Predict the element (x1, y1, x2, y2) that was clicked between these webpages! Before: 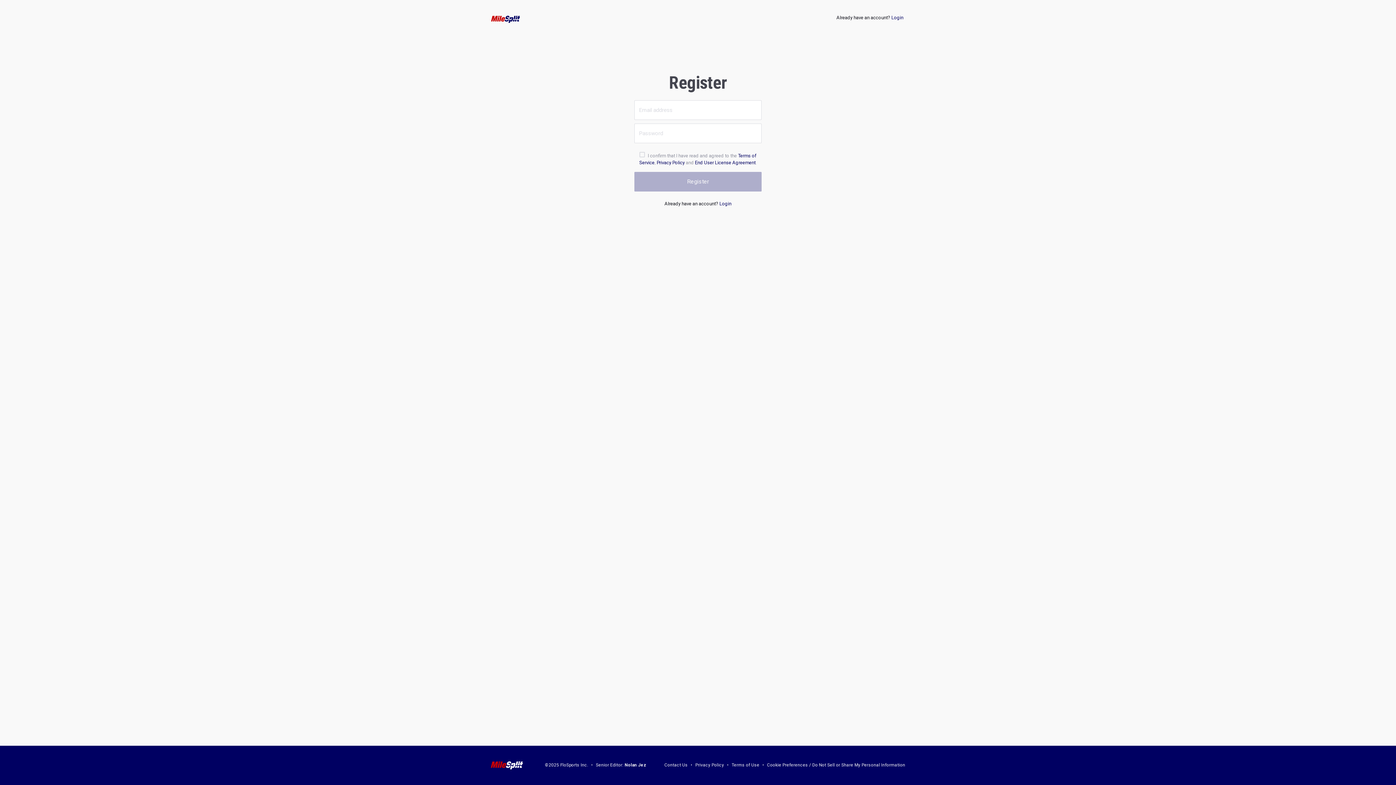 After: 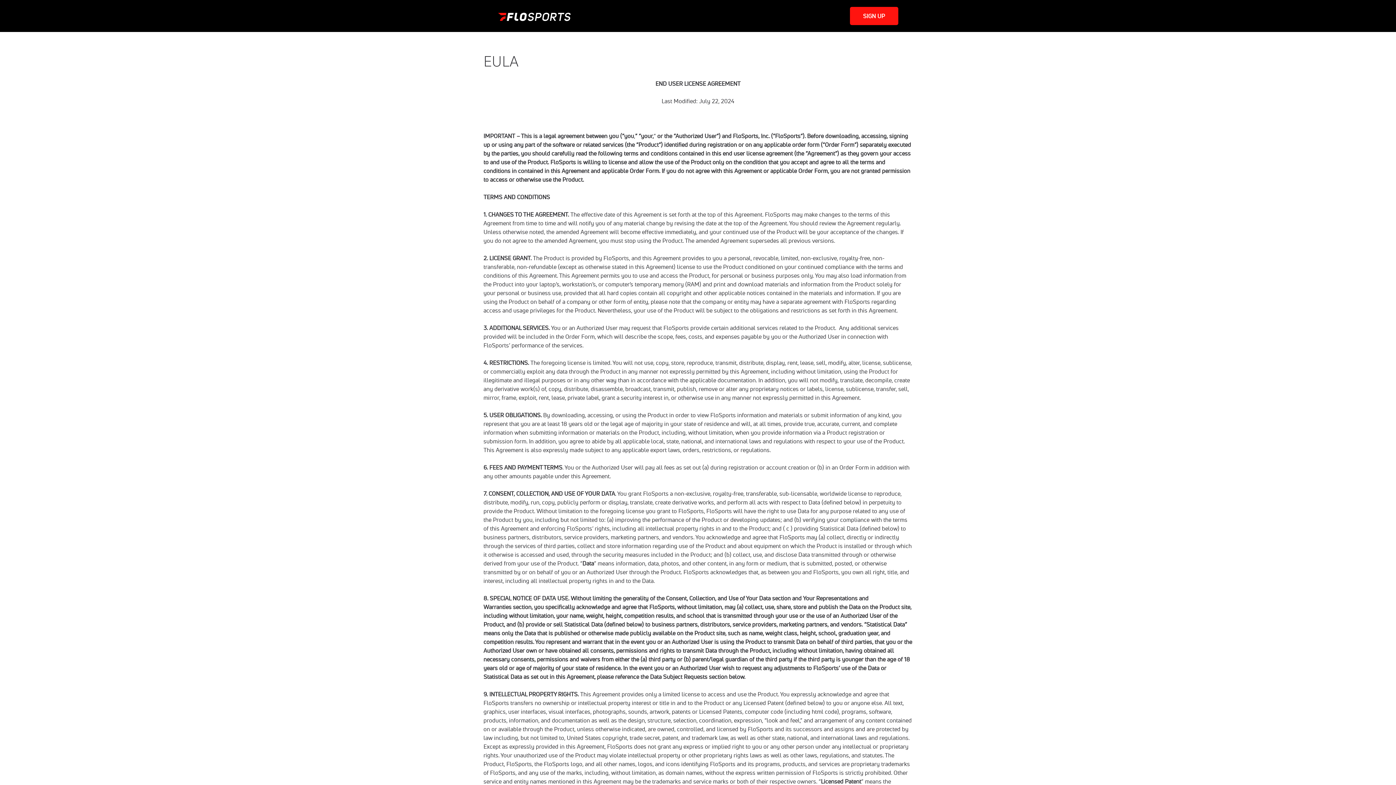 Action: label: End User License Agreement bbox: (695, 160, 755, 165)